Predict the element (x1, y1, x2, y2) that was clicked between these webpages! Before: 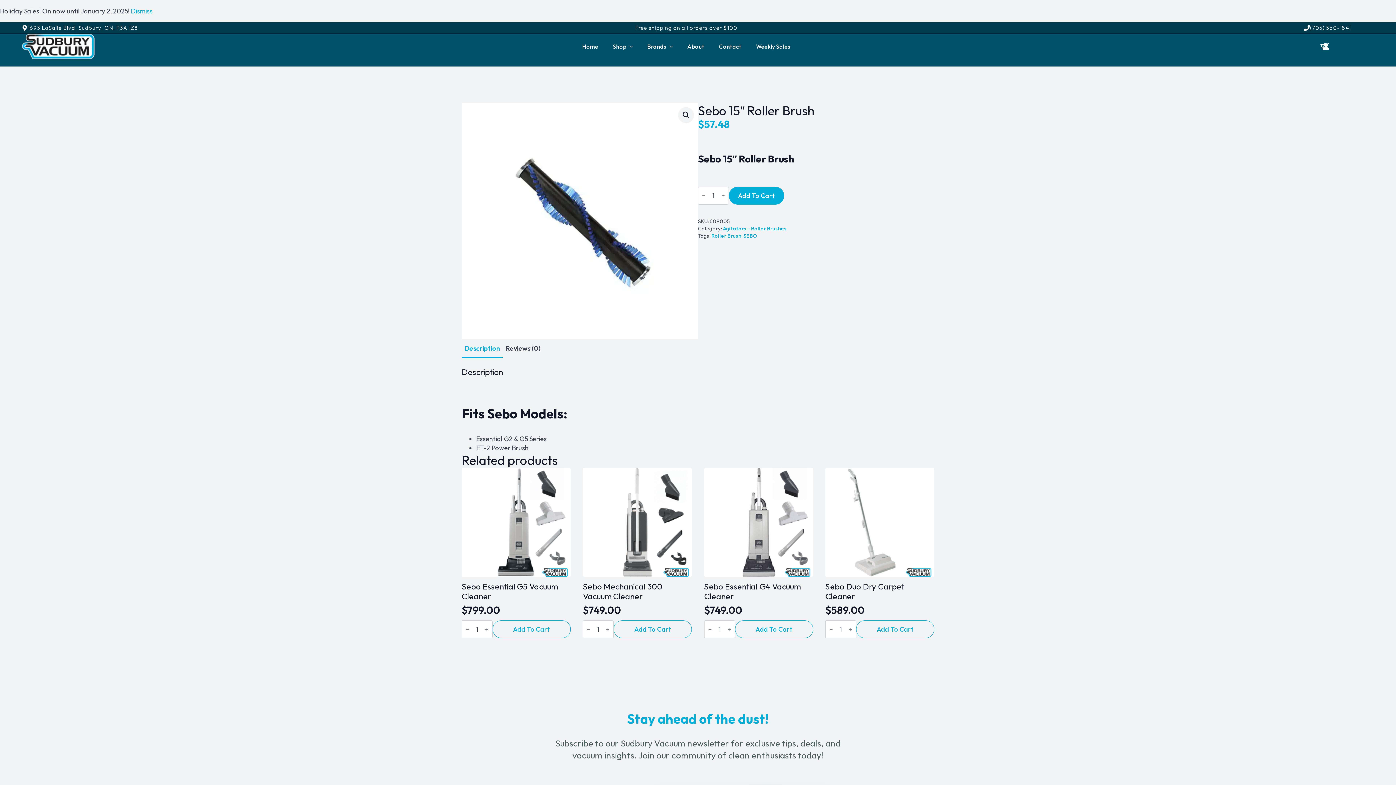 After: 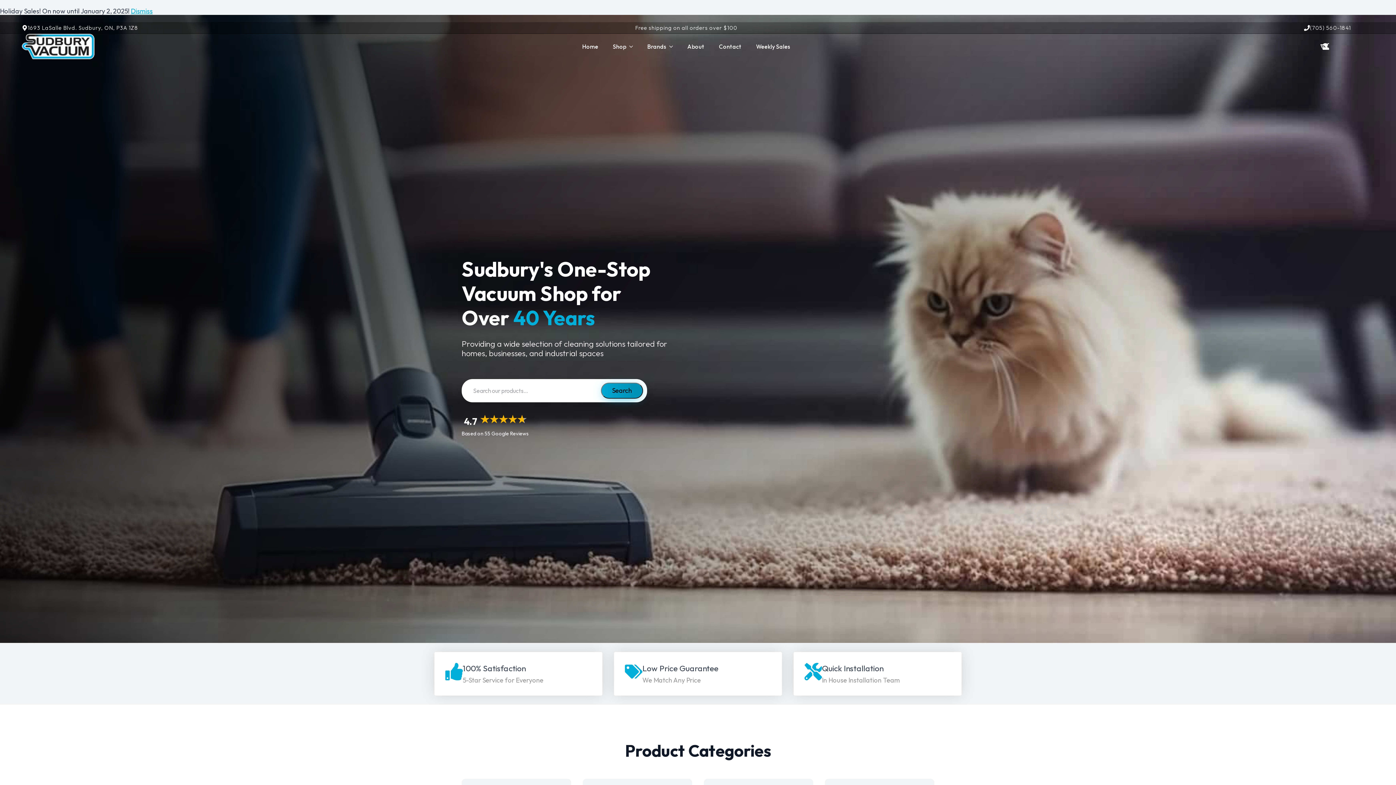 Action: bbox: (575, 36, 605, 56) label: Home